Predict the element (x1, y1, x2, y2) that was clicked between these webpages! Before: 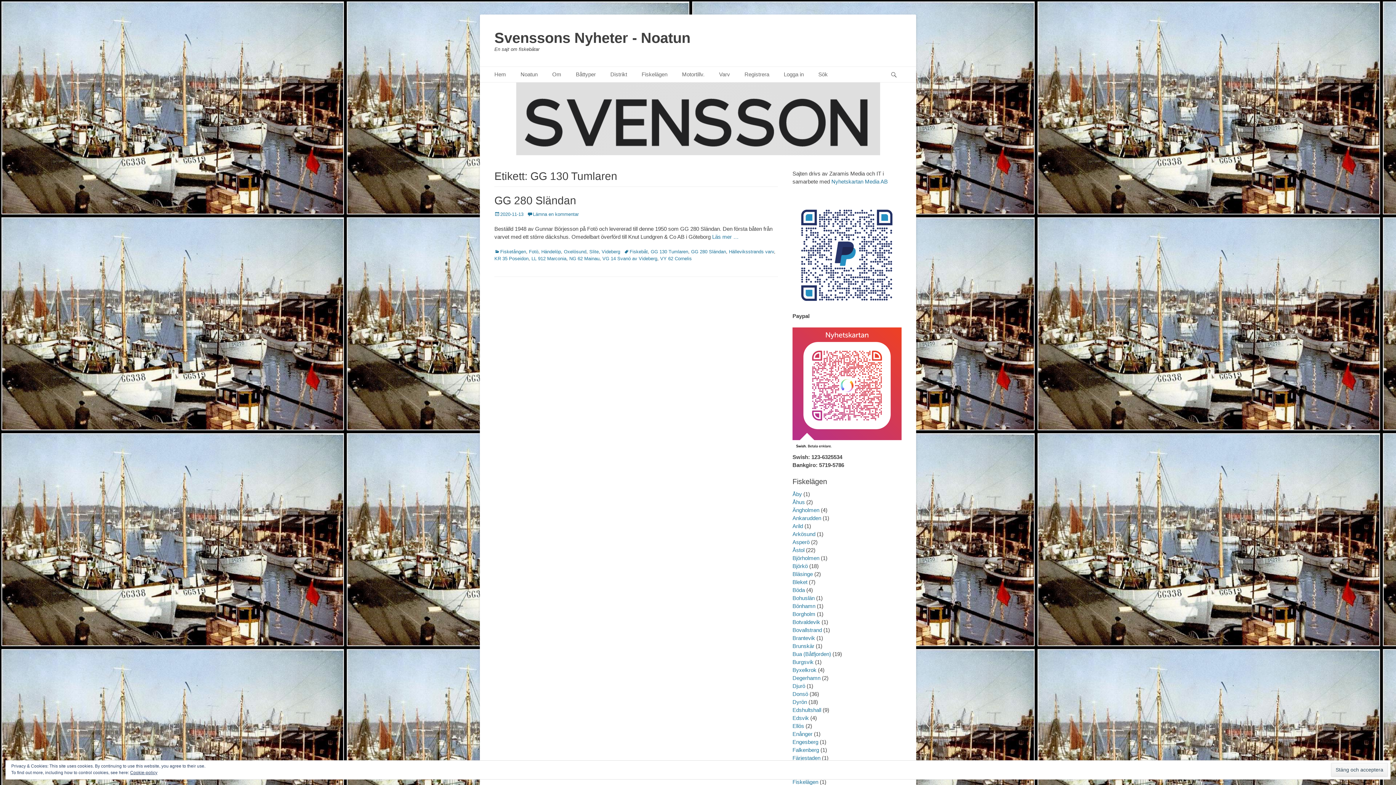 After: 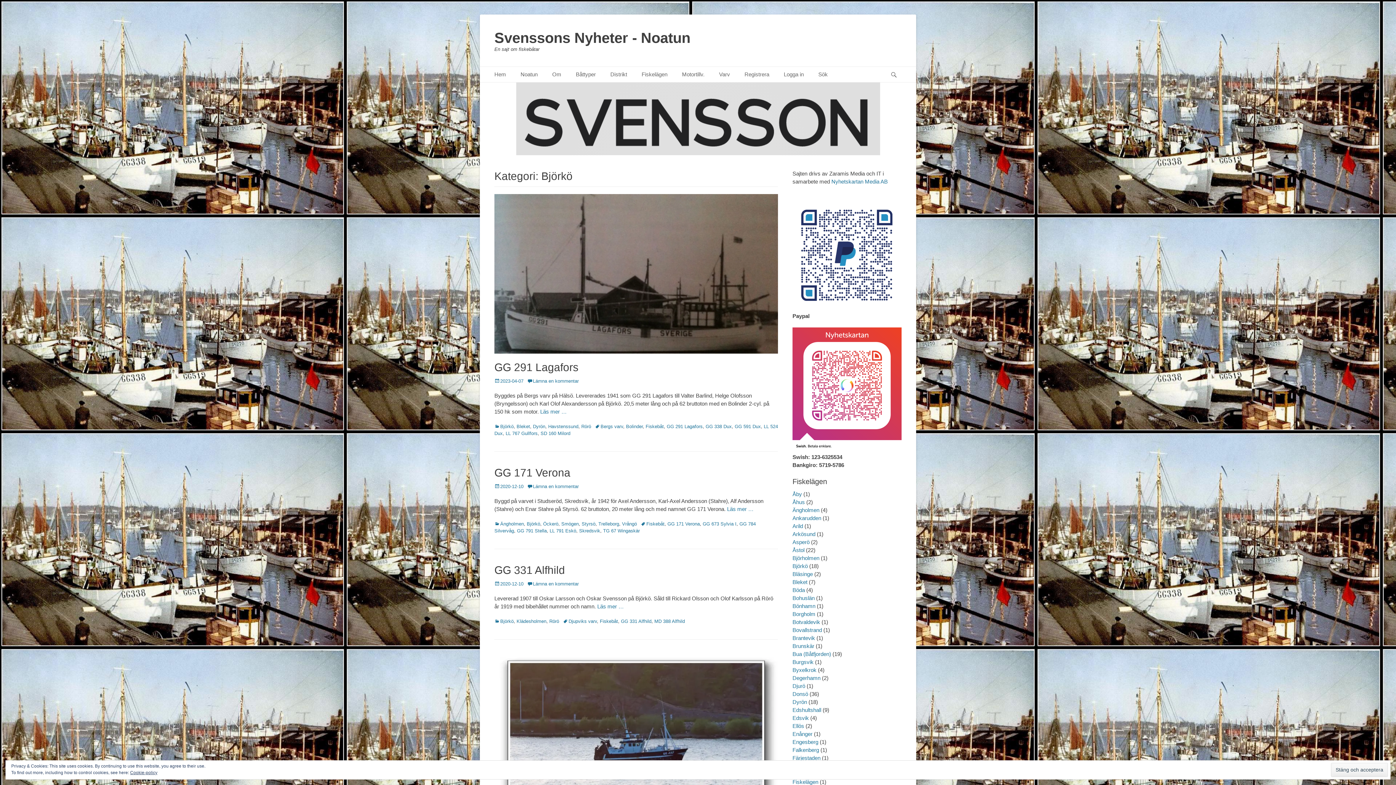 Action: label: Björkö bbox: (792, 563, 808, 569)